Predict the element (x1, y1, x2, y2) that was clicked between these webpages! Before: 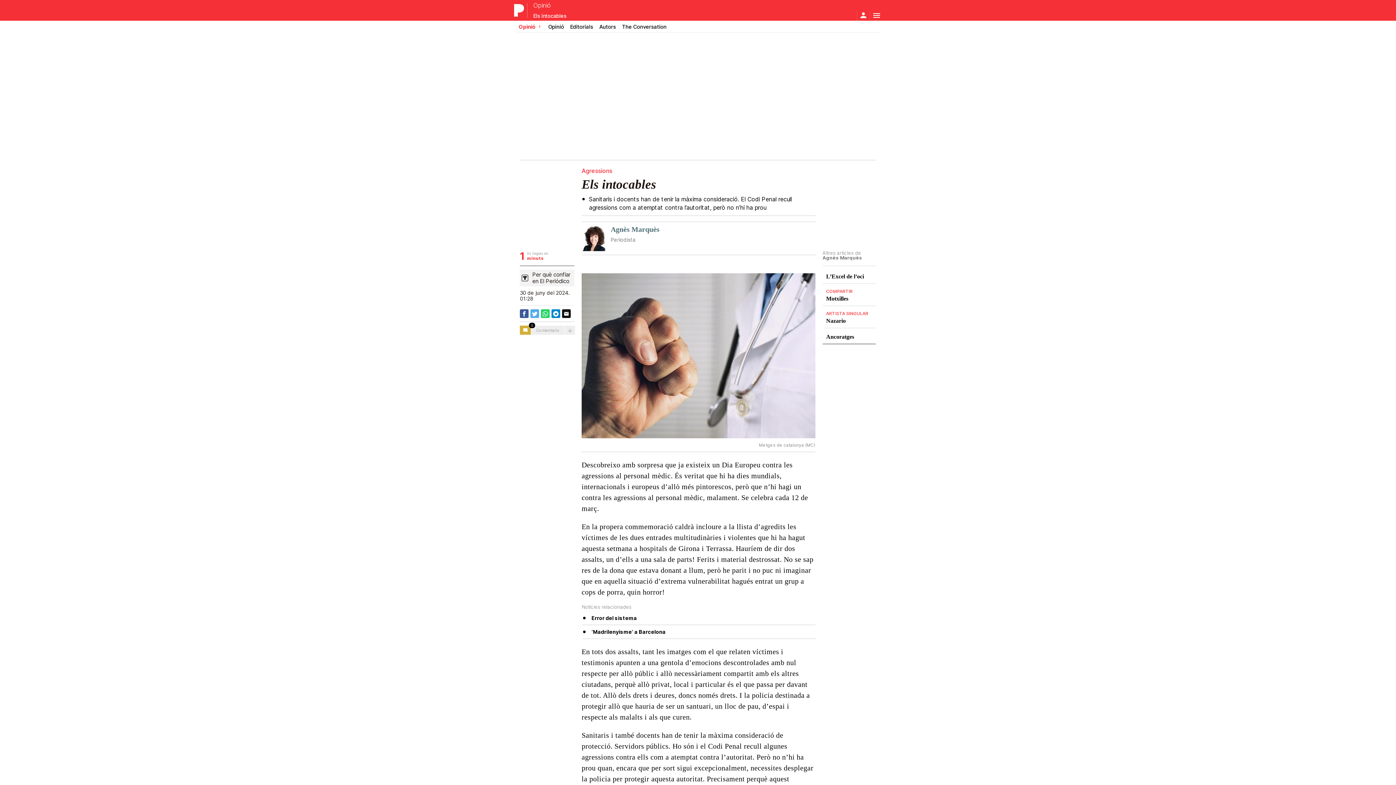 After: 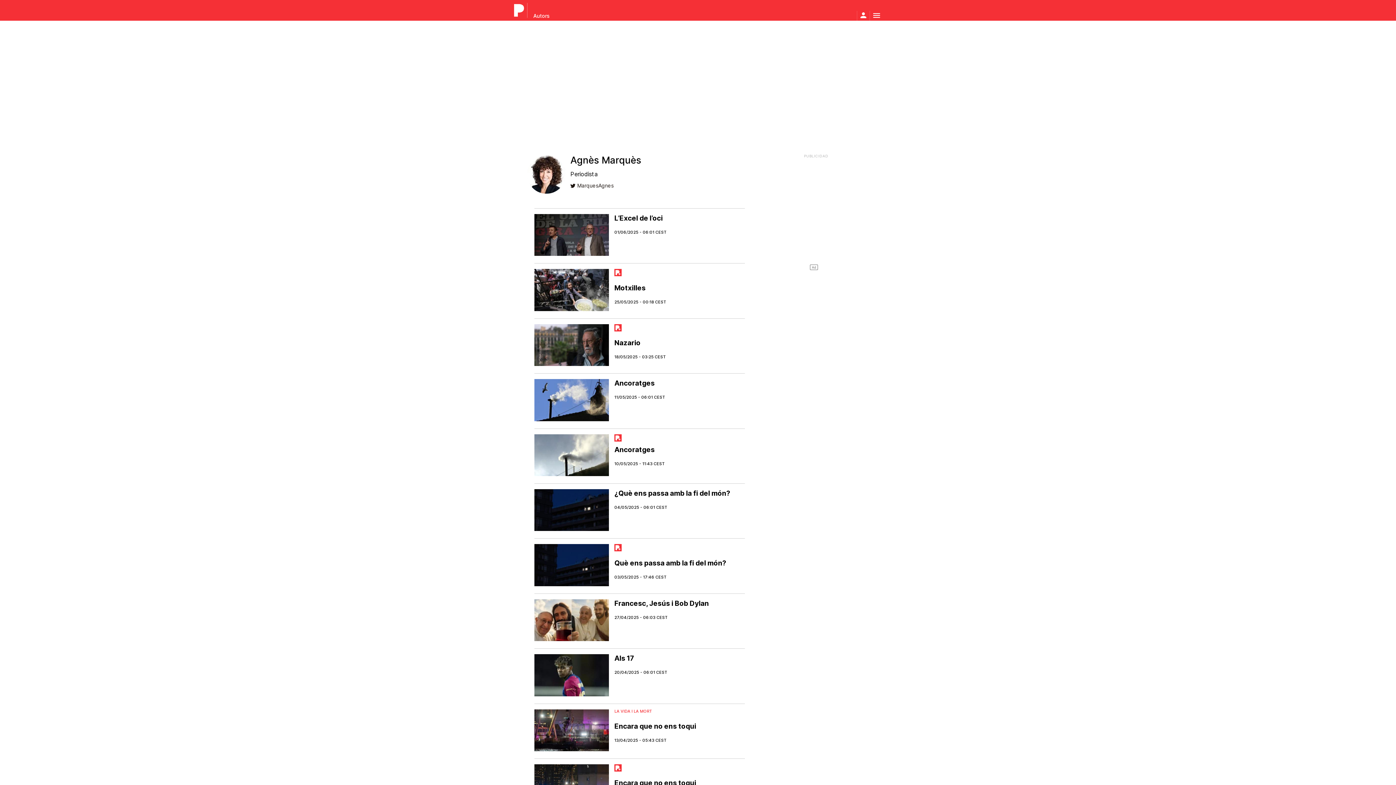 Action: label: Agnès Marquès bbox: (610, 225, 810, 233)